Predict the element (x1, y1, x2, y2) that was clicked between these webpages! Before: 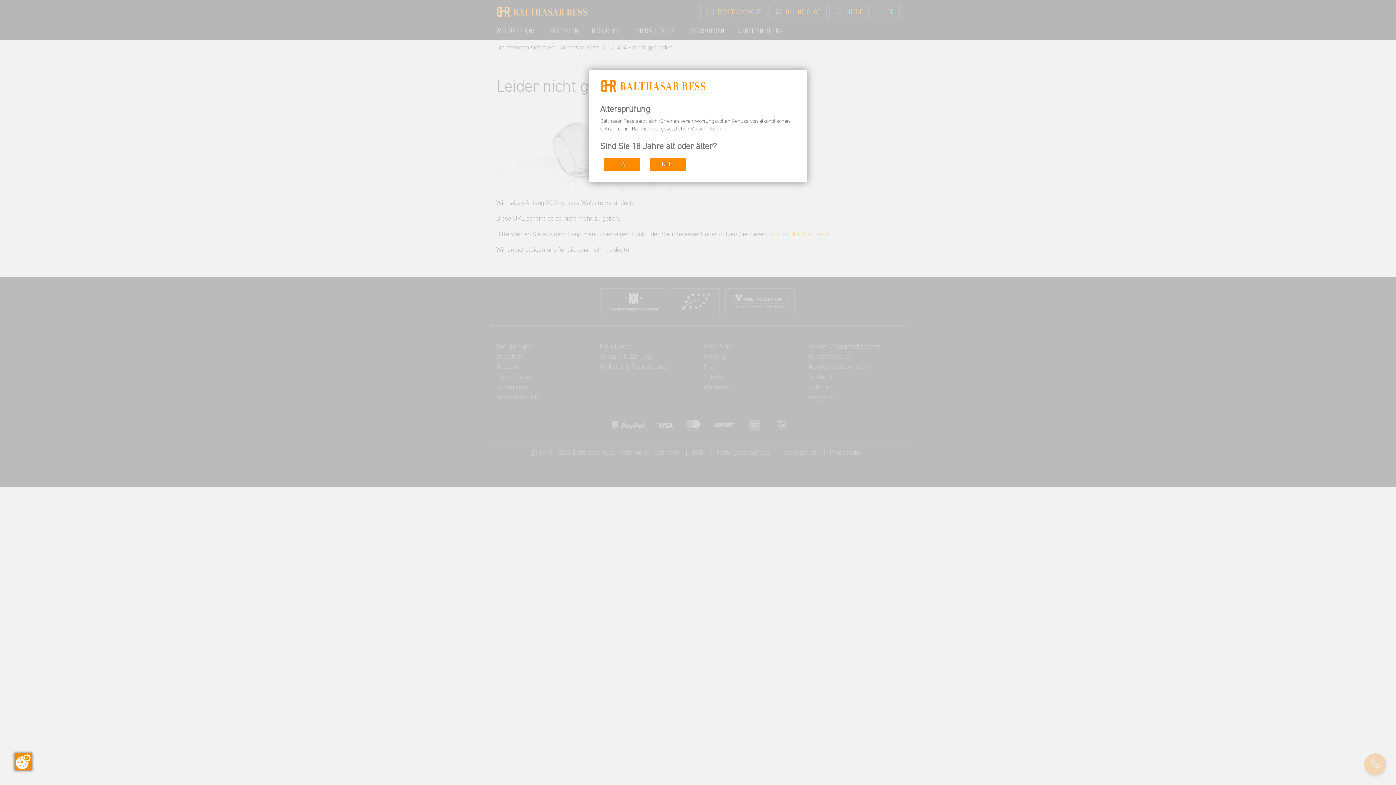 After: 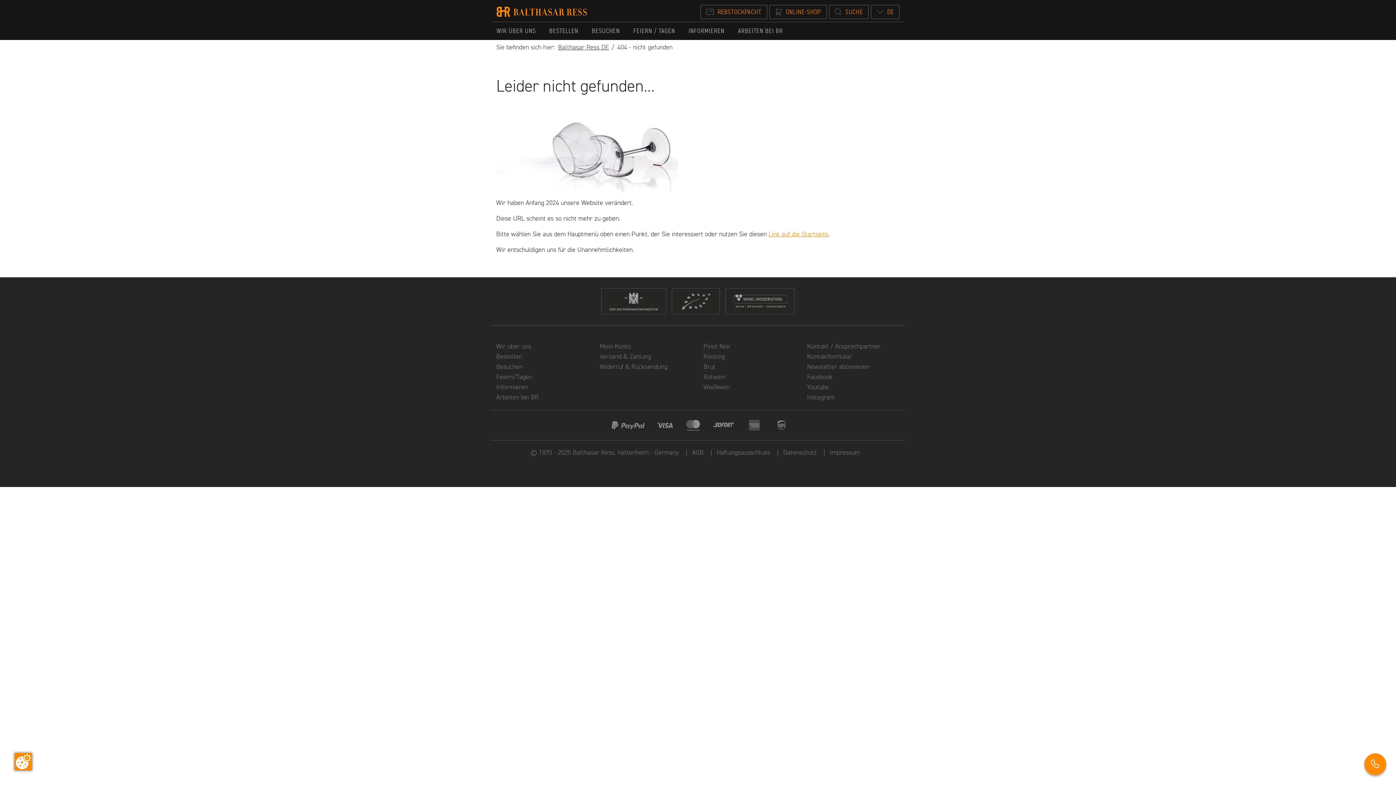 Action: label: JA bbox: (604, 158, 640, 171)